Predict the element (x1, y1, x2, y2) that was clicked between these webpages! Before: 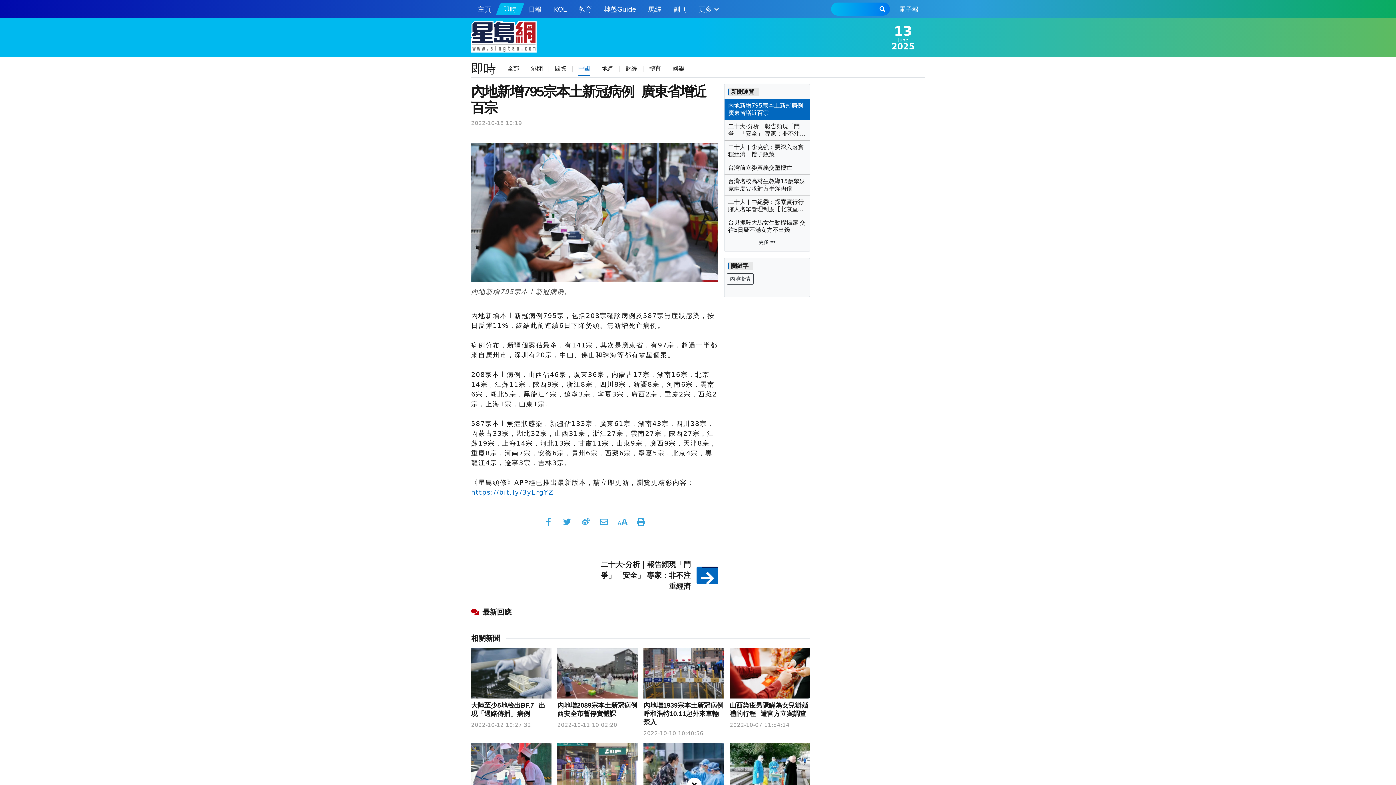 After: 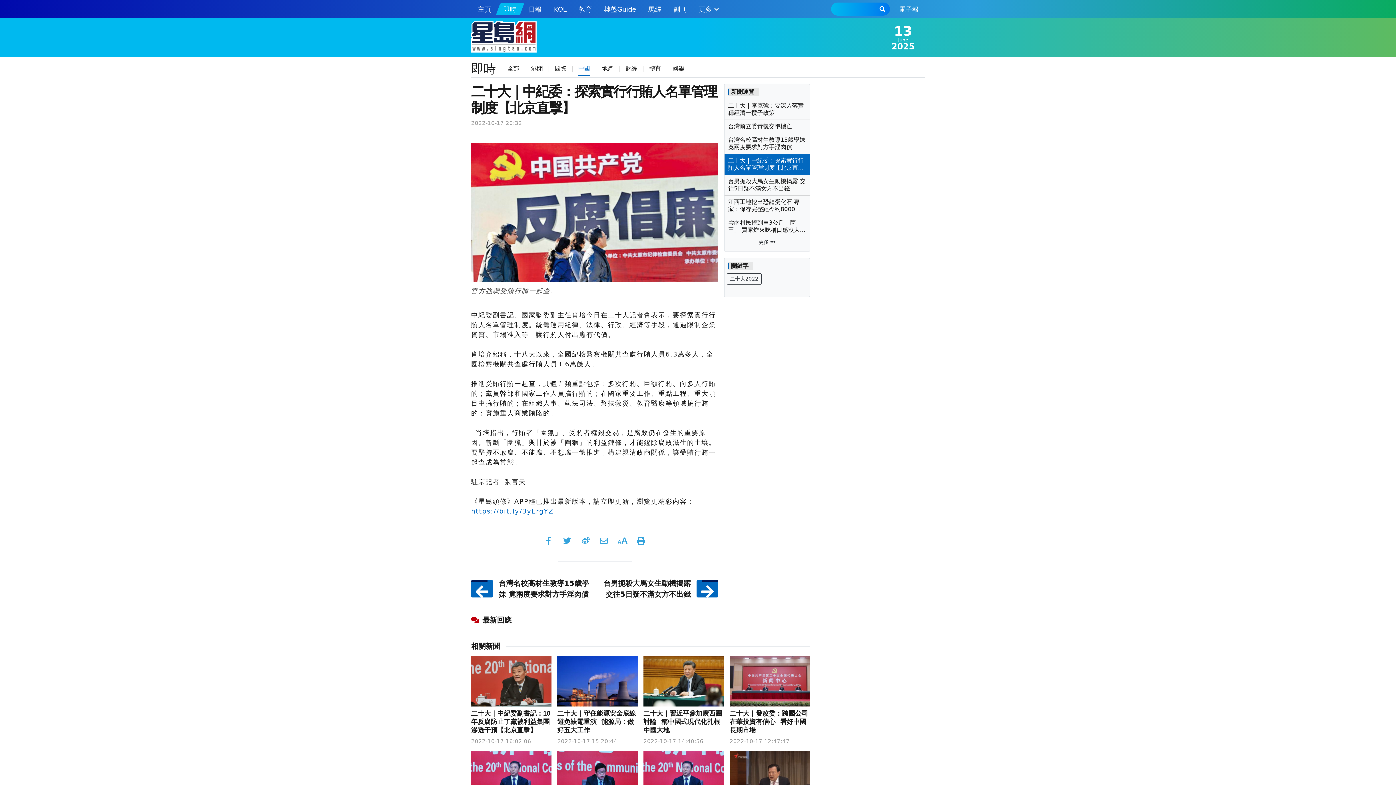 Action: bbox: (728, 198, 806, 213) label: 二十大｜中紀委：探索實行行賄人名單管理制度【北京直擊】 